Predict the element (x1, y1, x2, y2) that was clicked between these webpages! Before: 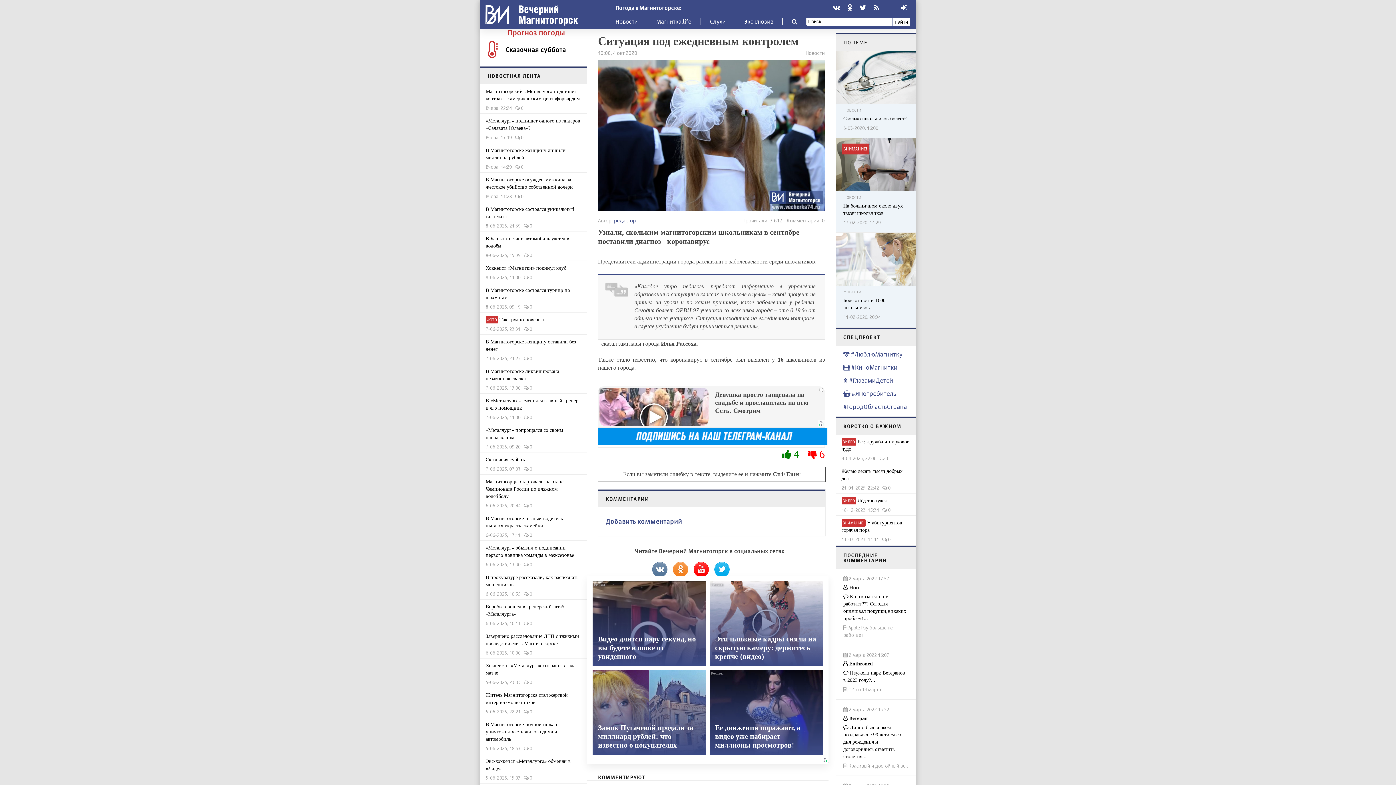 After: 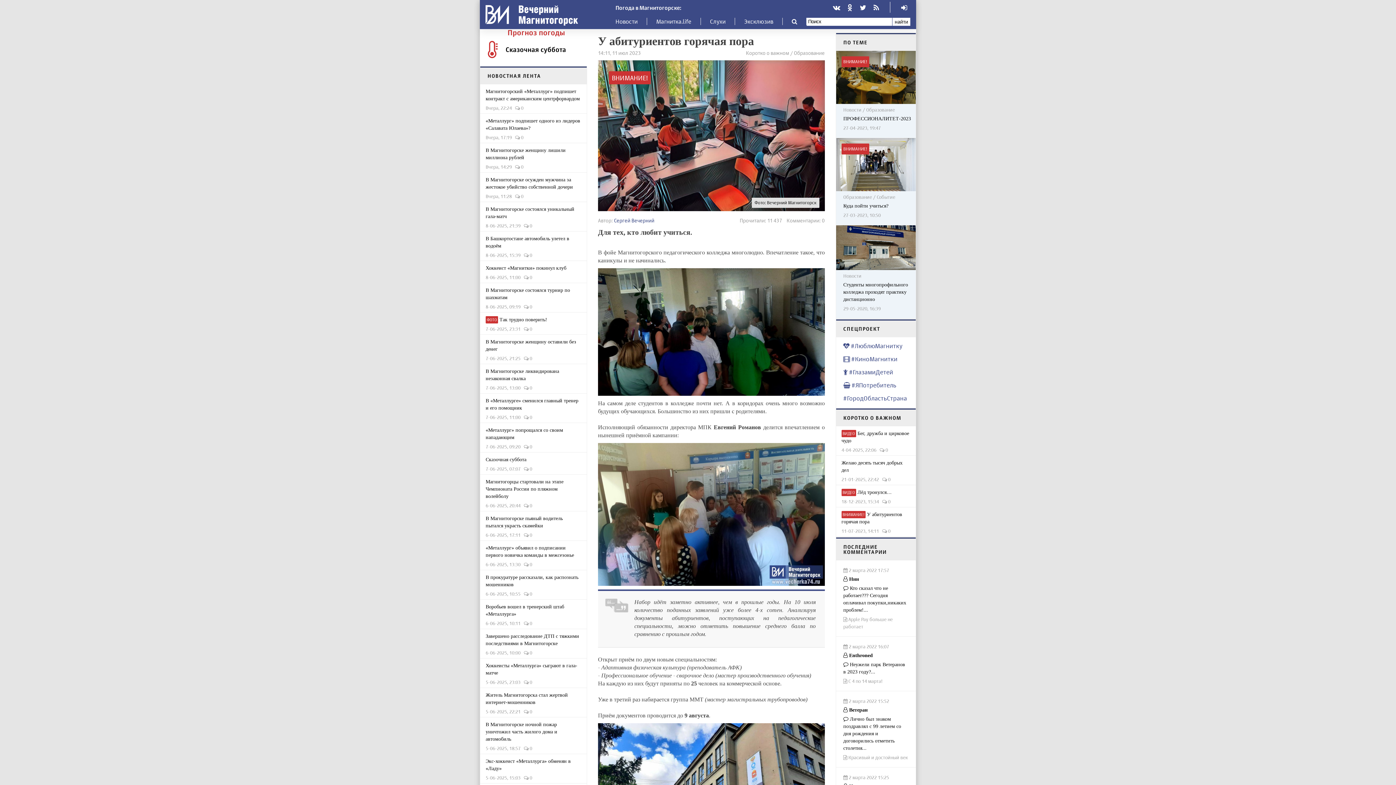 Action: label: ВНИМАНИЕ! У абитуриентов горячая пора
11-07-2023, 14:11    0 bbox: (836, 515, 916, 545)